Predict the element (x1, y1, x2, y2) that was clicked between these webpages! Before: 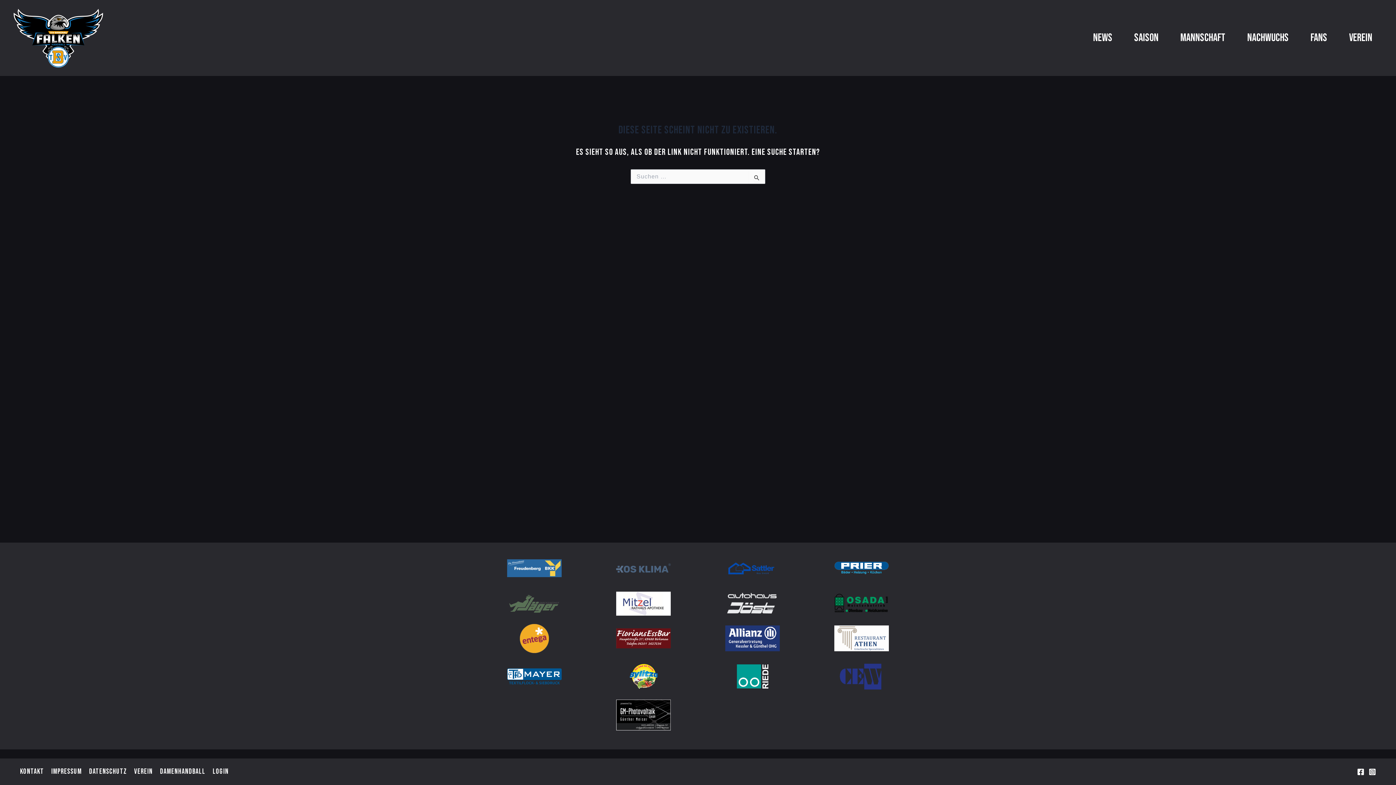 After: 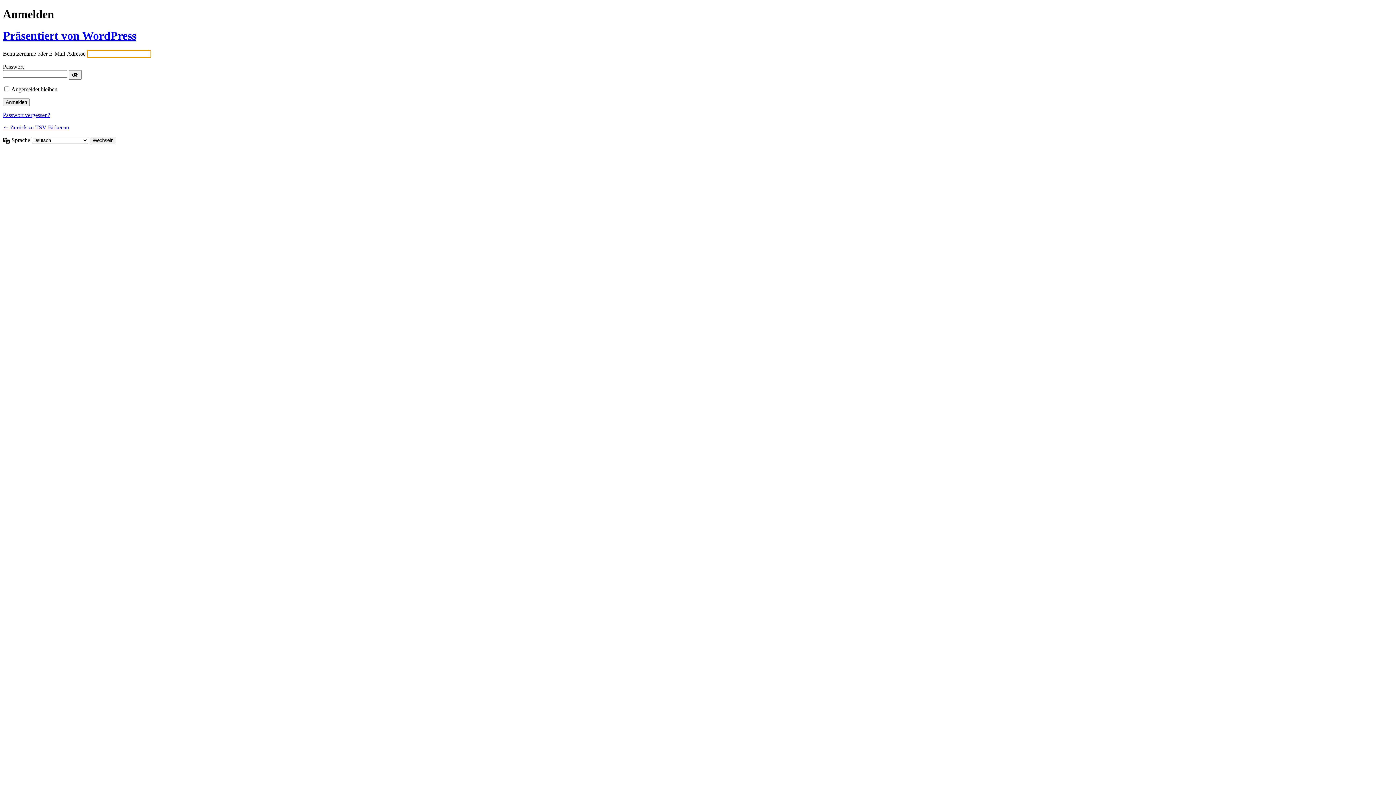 Action: bbox: (209, 766, 228, 778) label: Login